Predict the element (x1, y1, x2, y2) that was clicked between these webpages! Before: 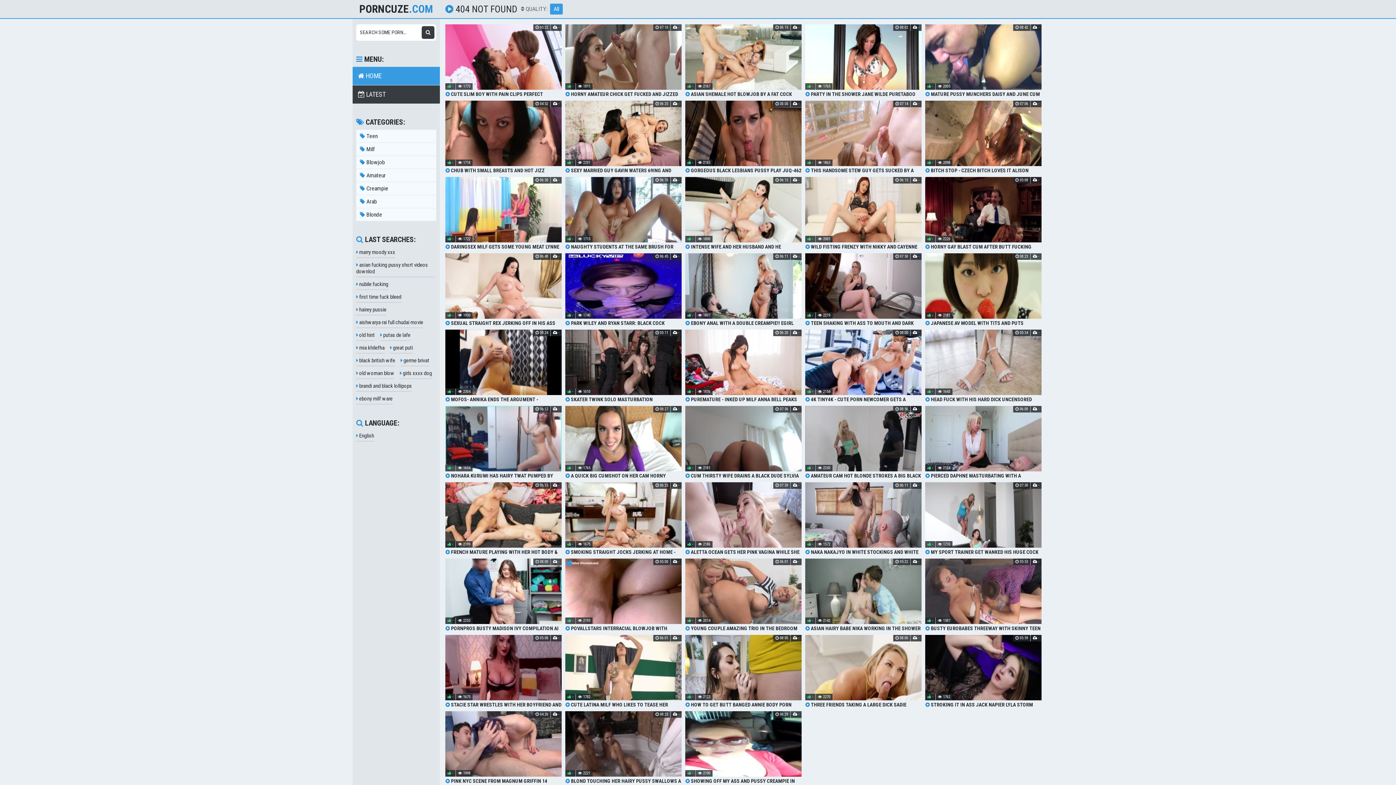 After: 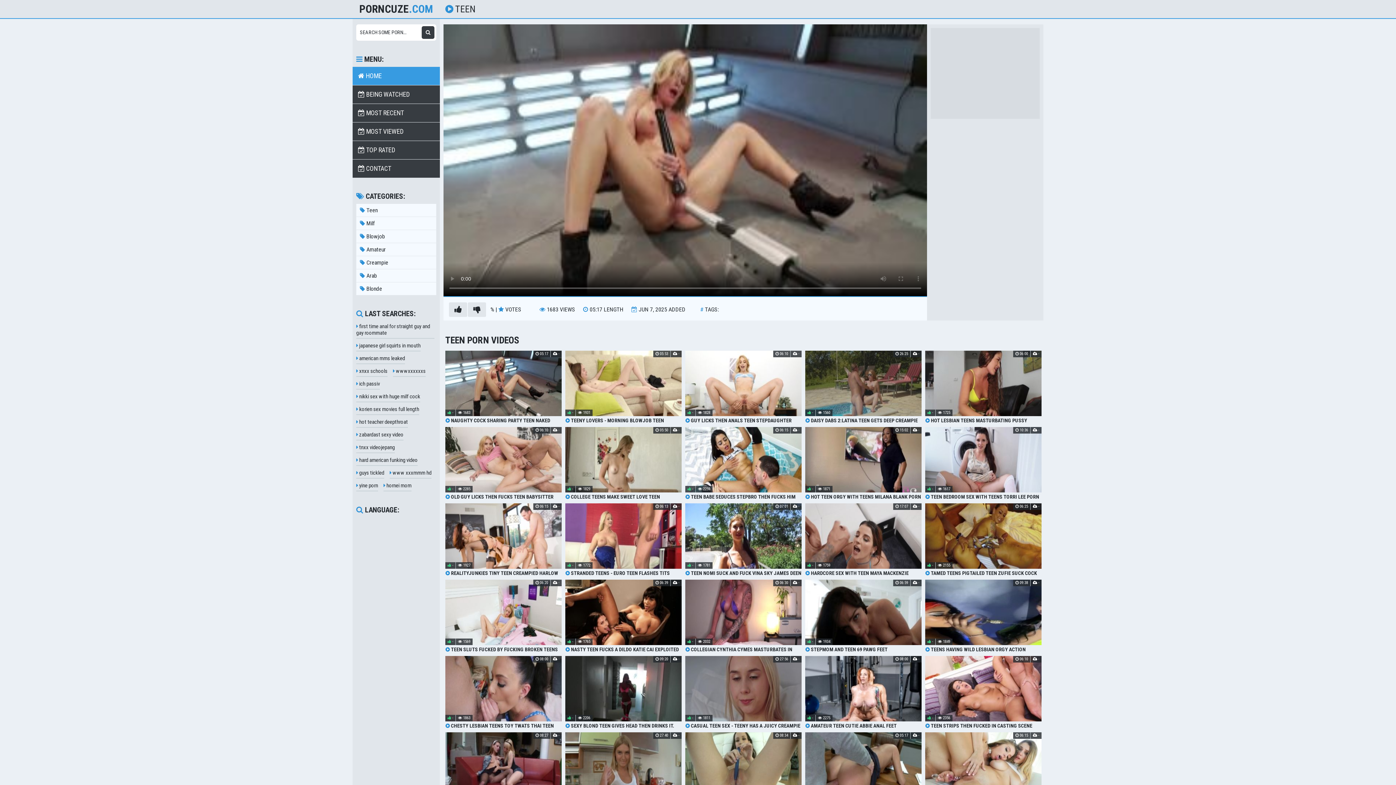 Action: bbox: (356, 129, 436, 142) label:  Teen